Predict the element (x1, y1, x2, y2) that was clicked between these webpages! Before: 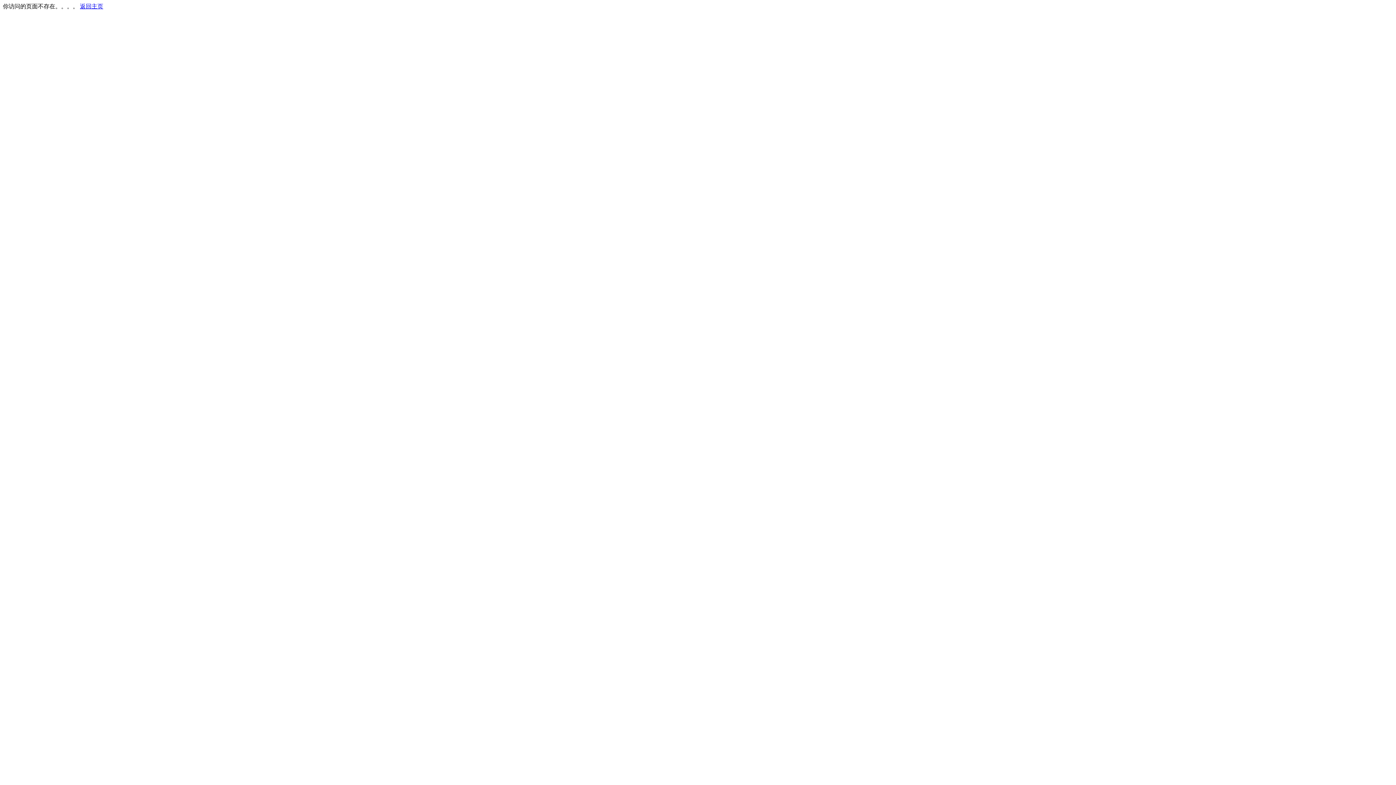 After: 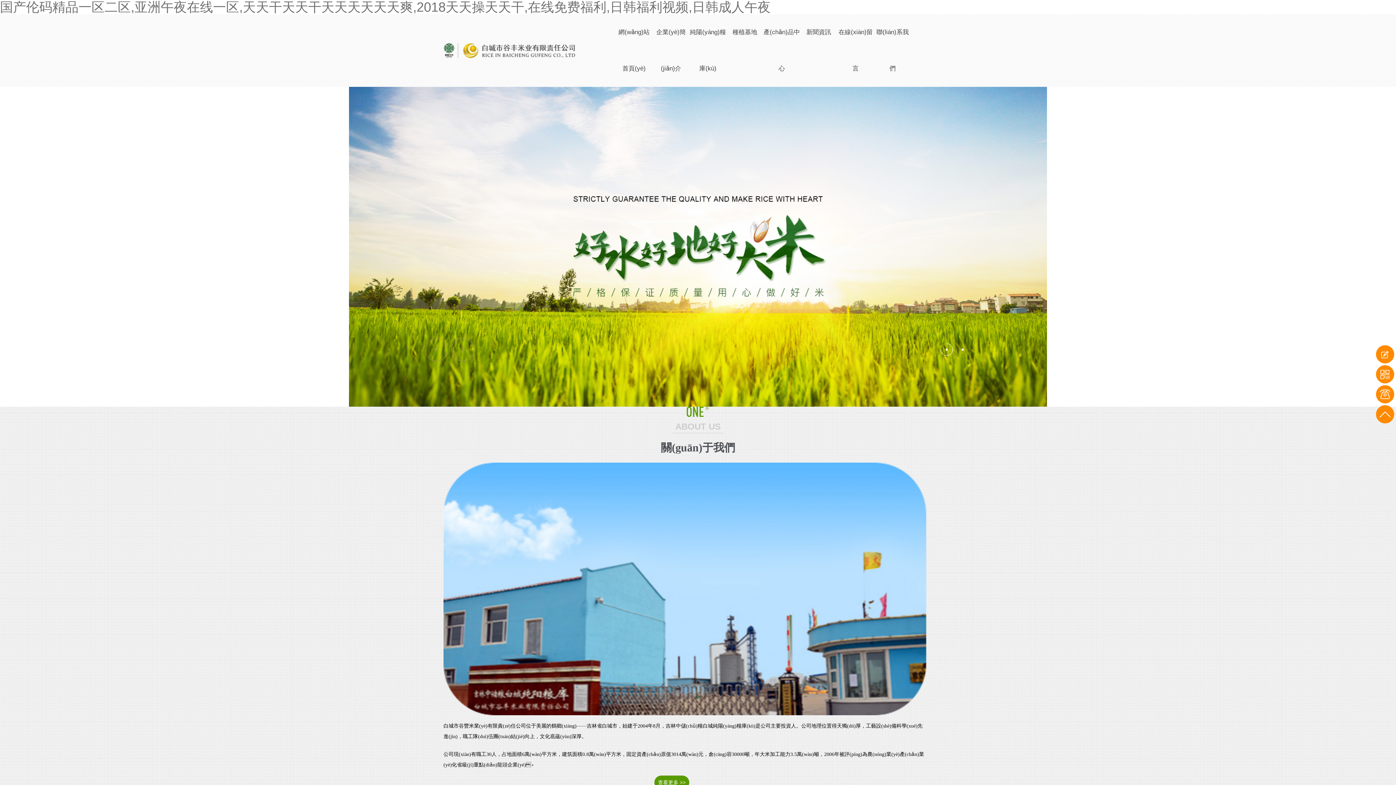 Action: label: 返回主页 bbox: (80, 3, 103, 9)